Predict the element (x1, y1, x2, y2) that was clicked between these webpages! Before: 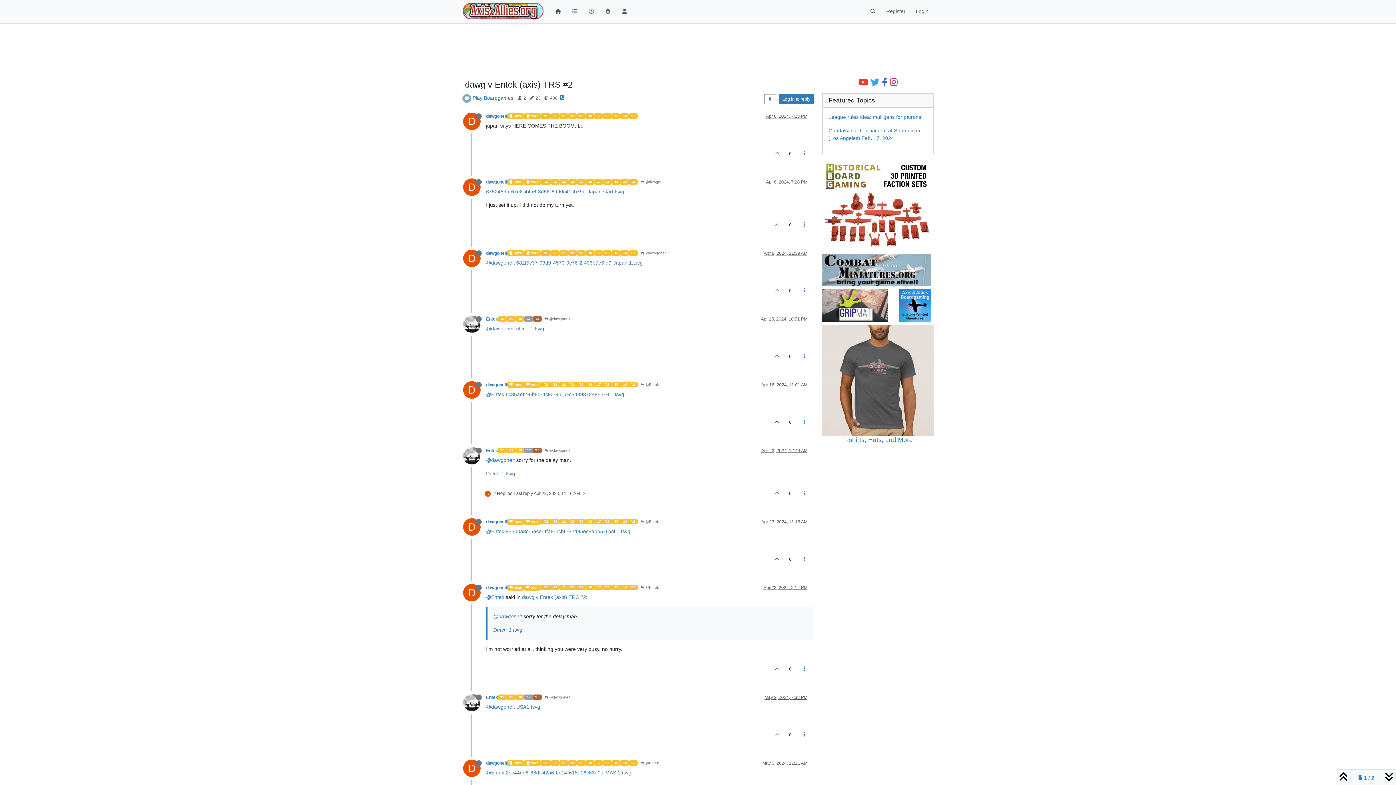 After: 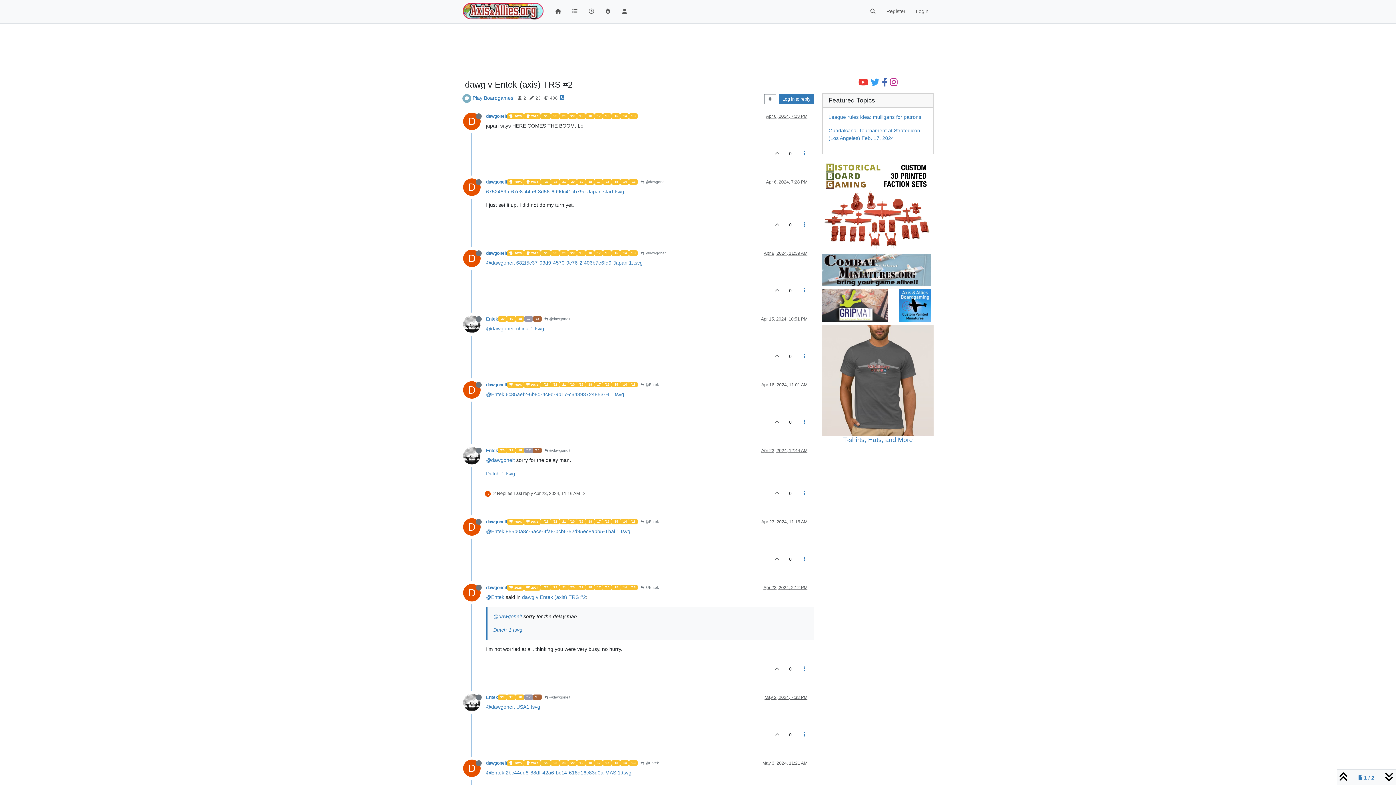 Action: label: D bbox: (463, 389, 486, 394)